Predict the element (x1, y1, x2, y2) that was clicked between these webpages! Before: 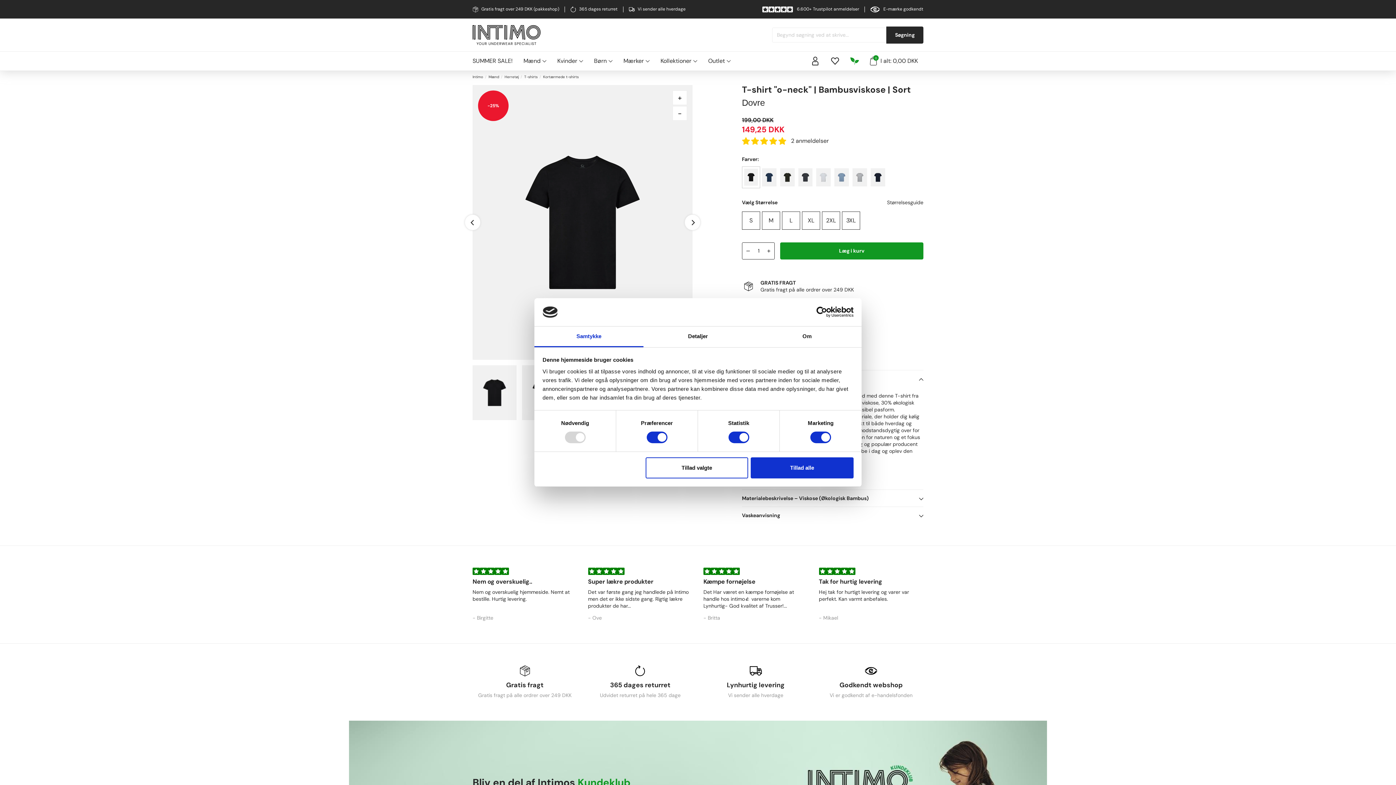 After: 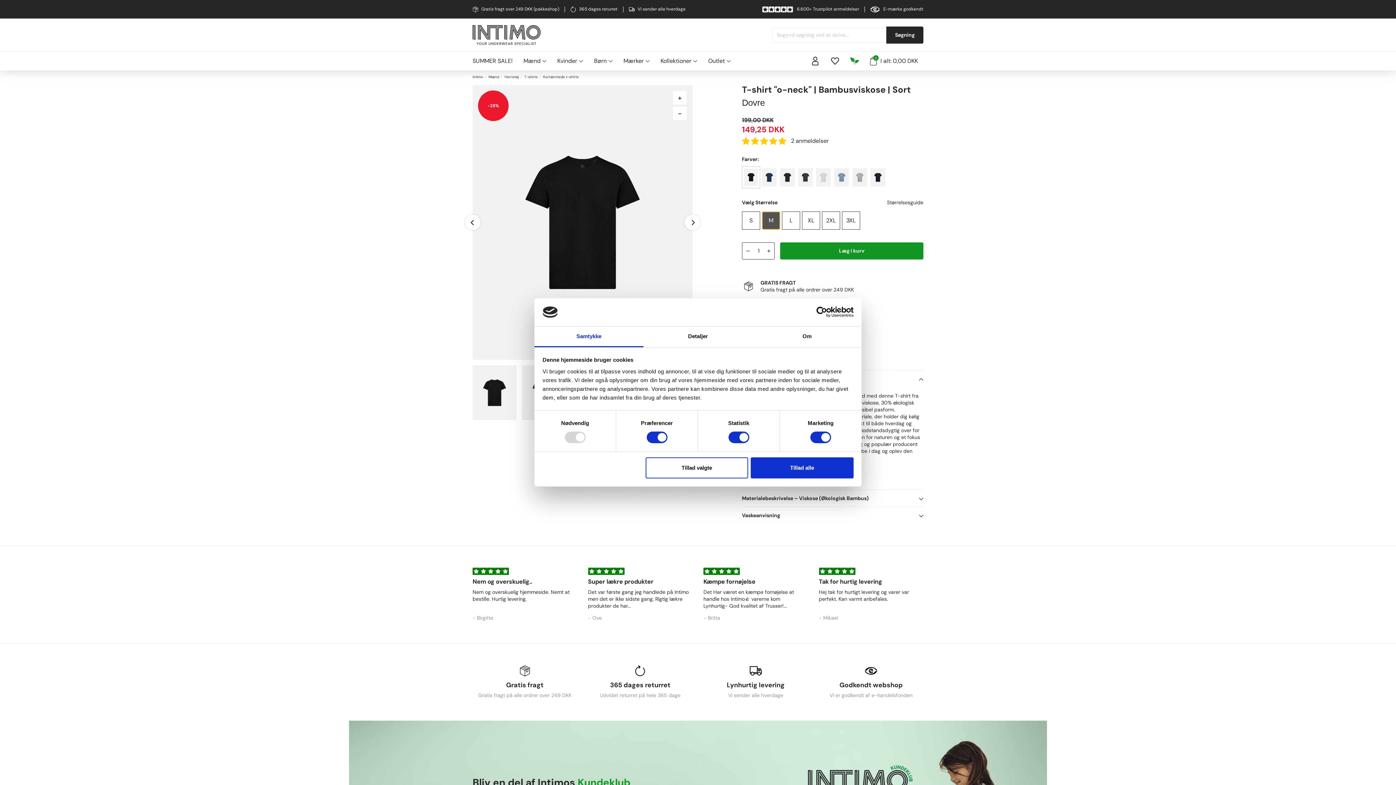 Action: bbox: (762, 211, 780, 229) label: M